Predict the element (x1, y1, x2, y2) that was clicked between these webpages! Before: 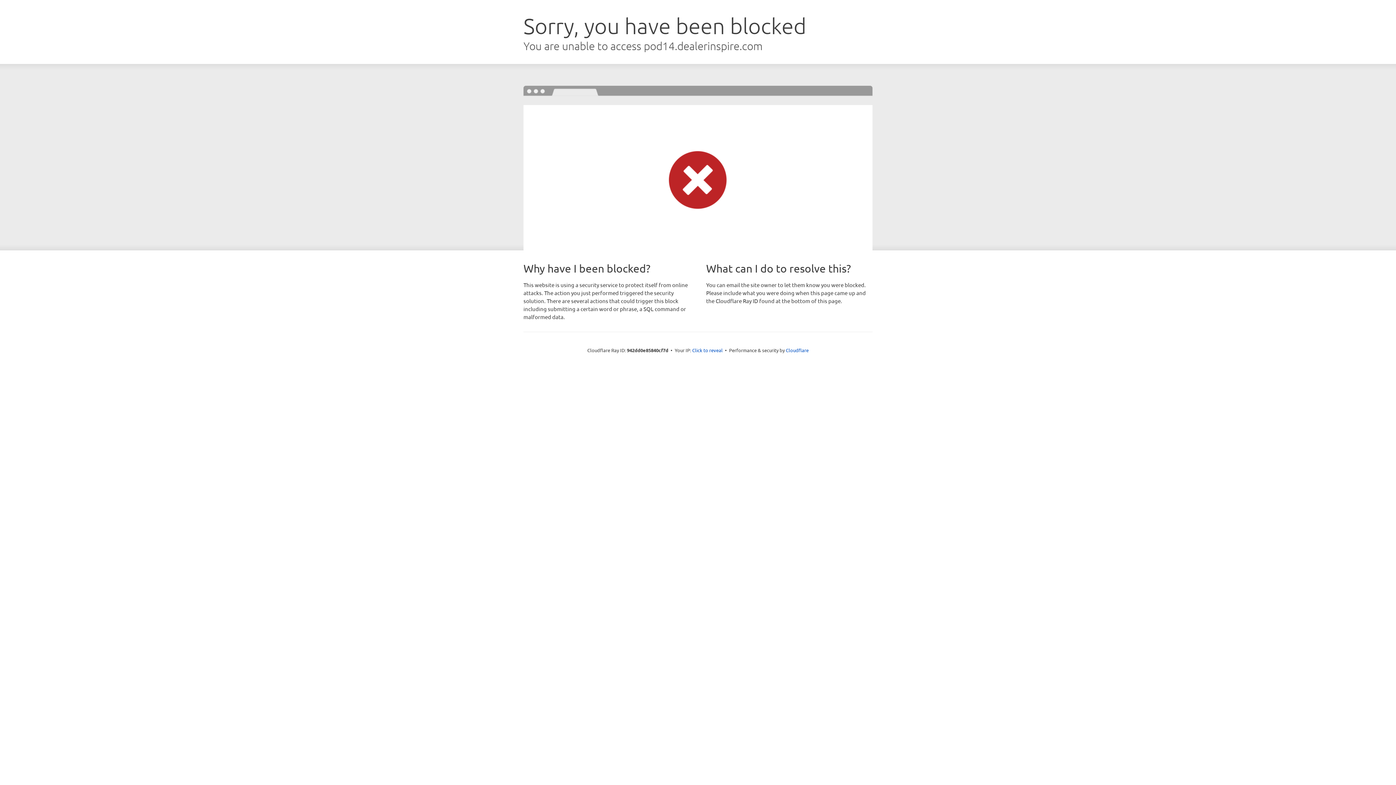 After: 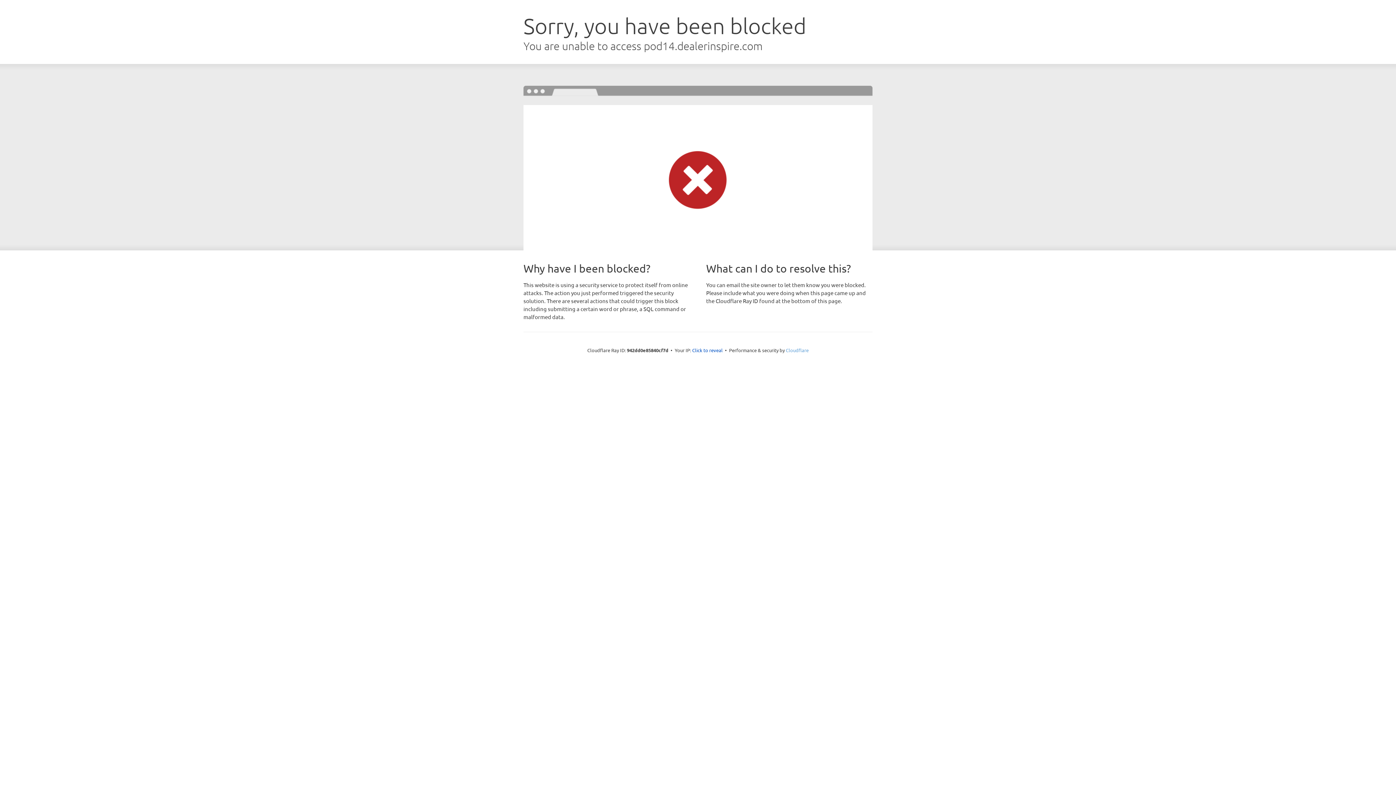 Action: bbox: (786, 347, 808, 353) label: Cloudflare